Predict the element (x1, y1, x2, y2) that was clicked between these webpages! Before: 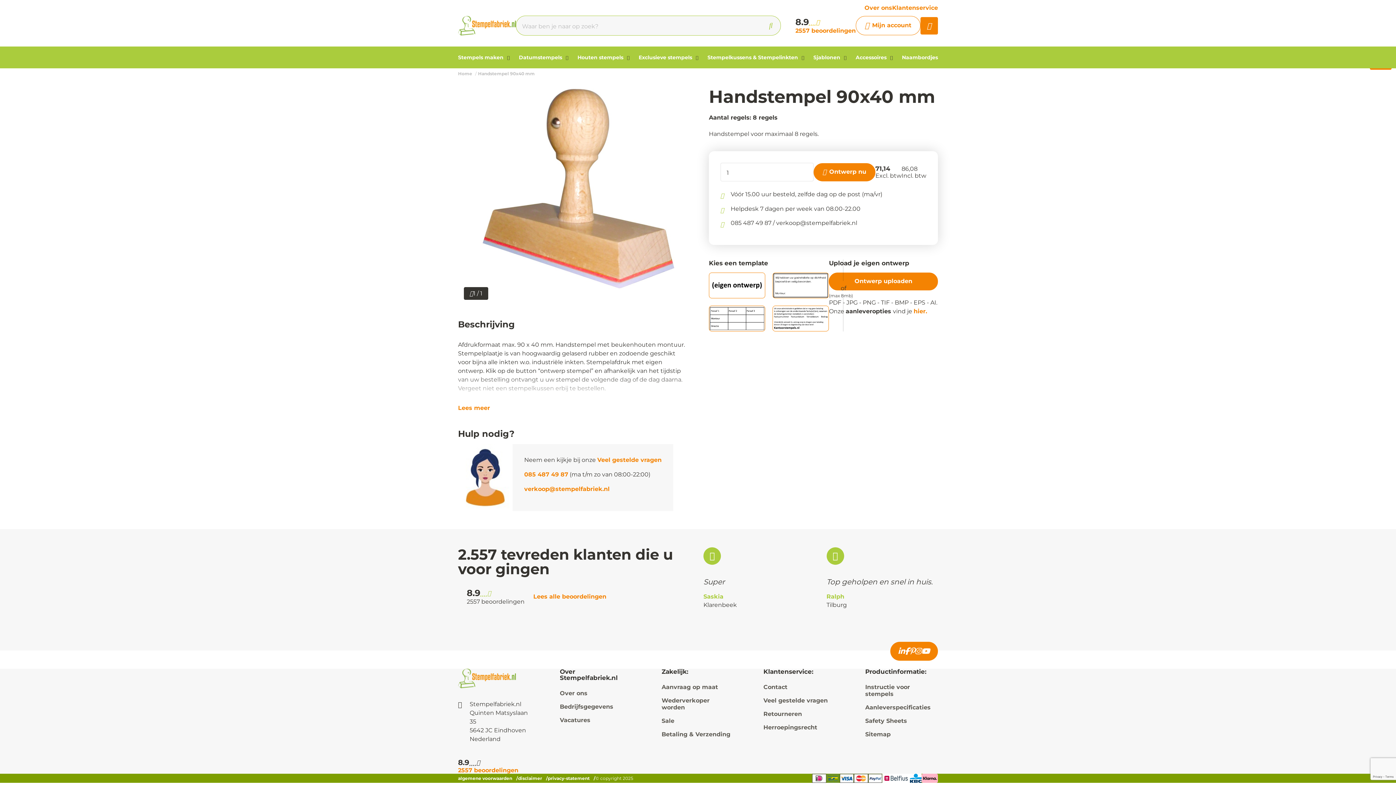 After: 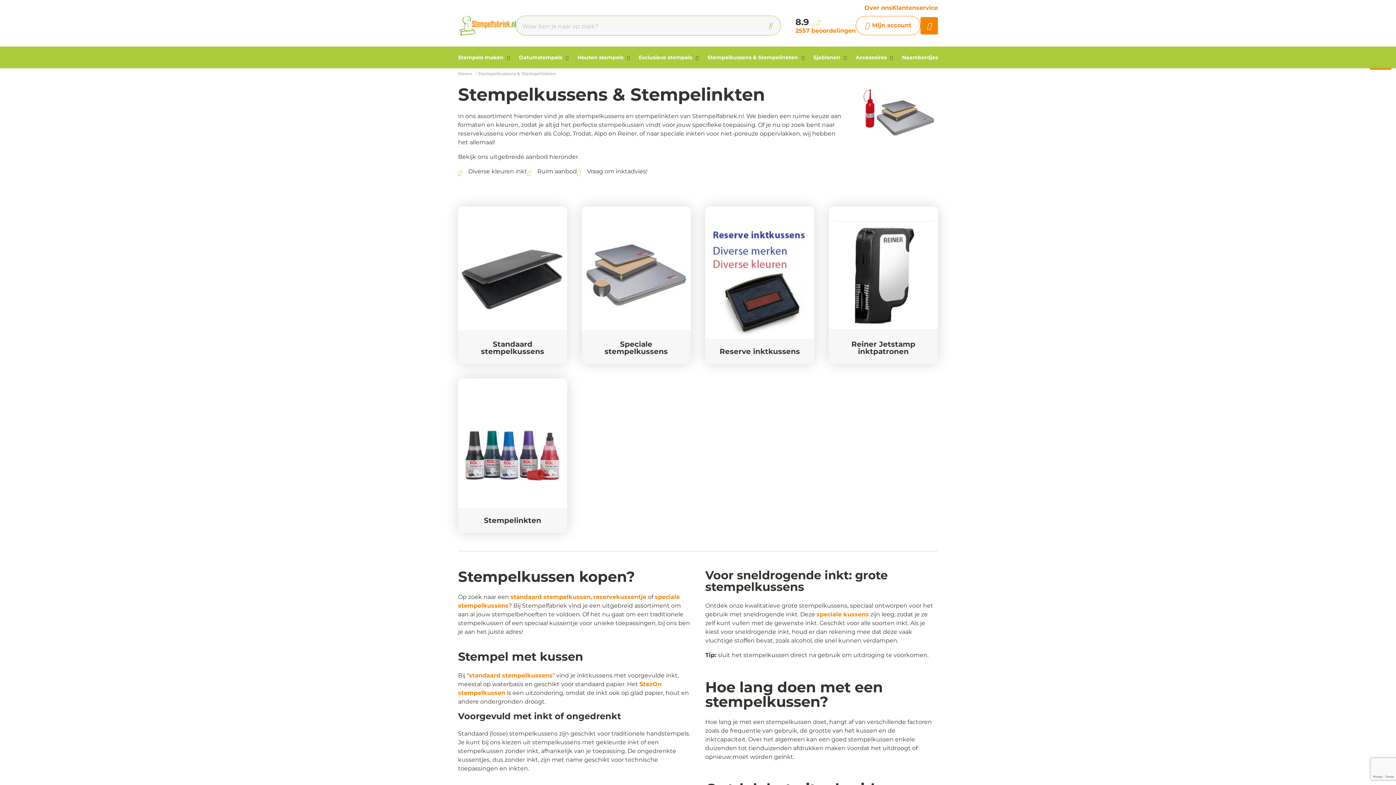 Action: bbox: (704, 46, 808, 68) label: Stempelkussens & Stempelinkten 